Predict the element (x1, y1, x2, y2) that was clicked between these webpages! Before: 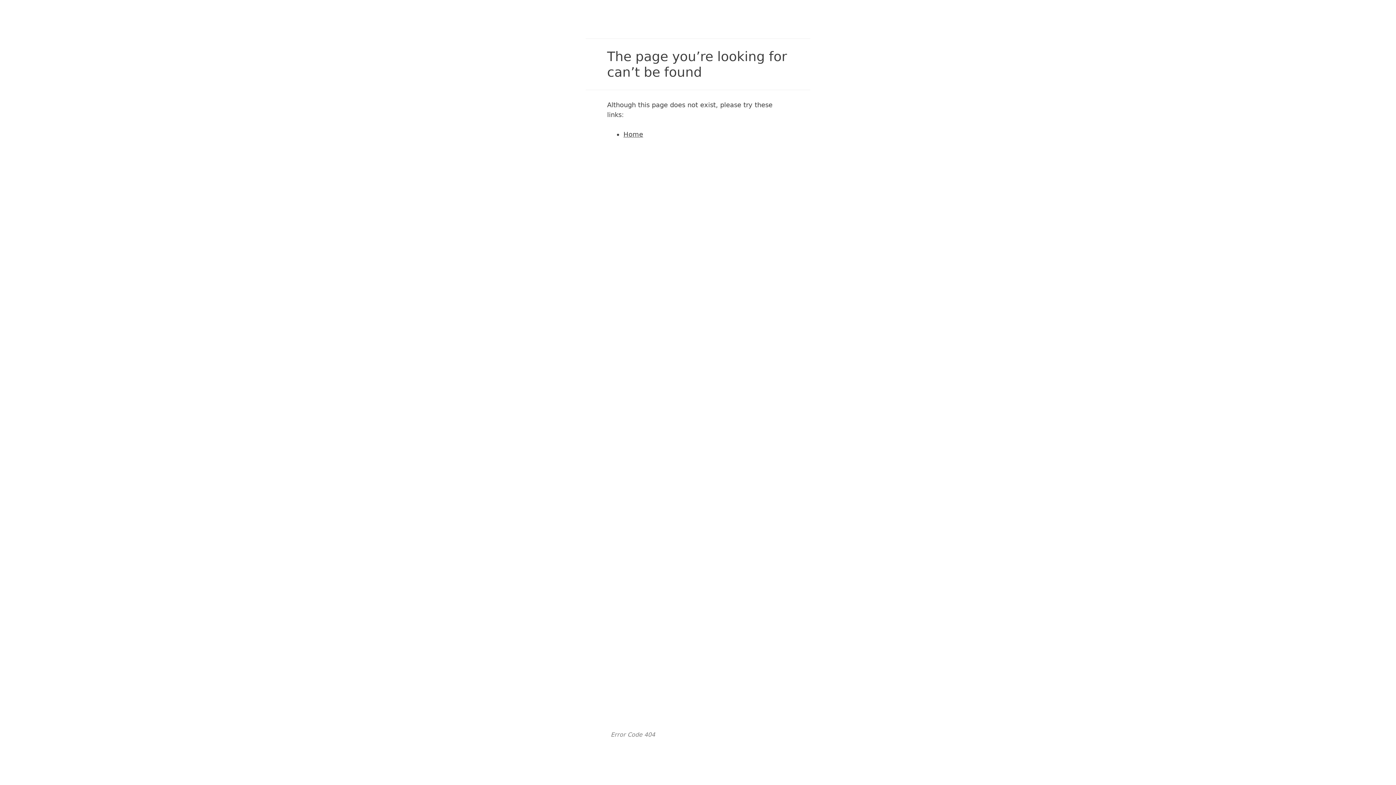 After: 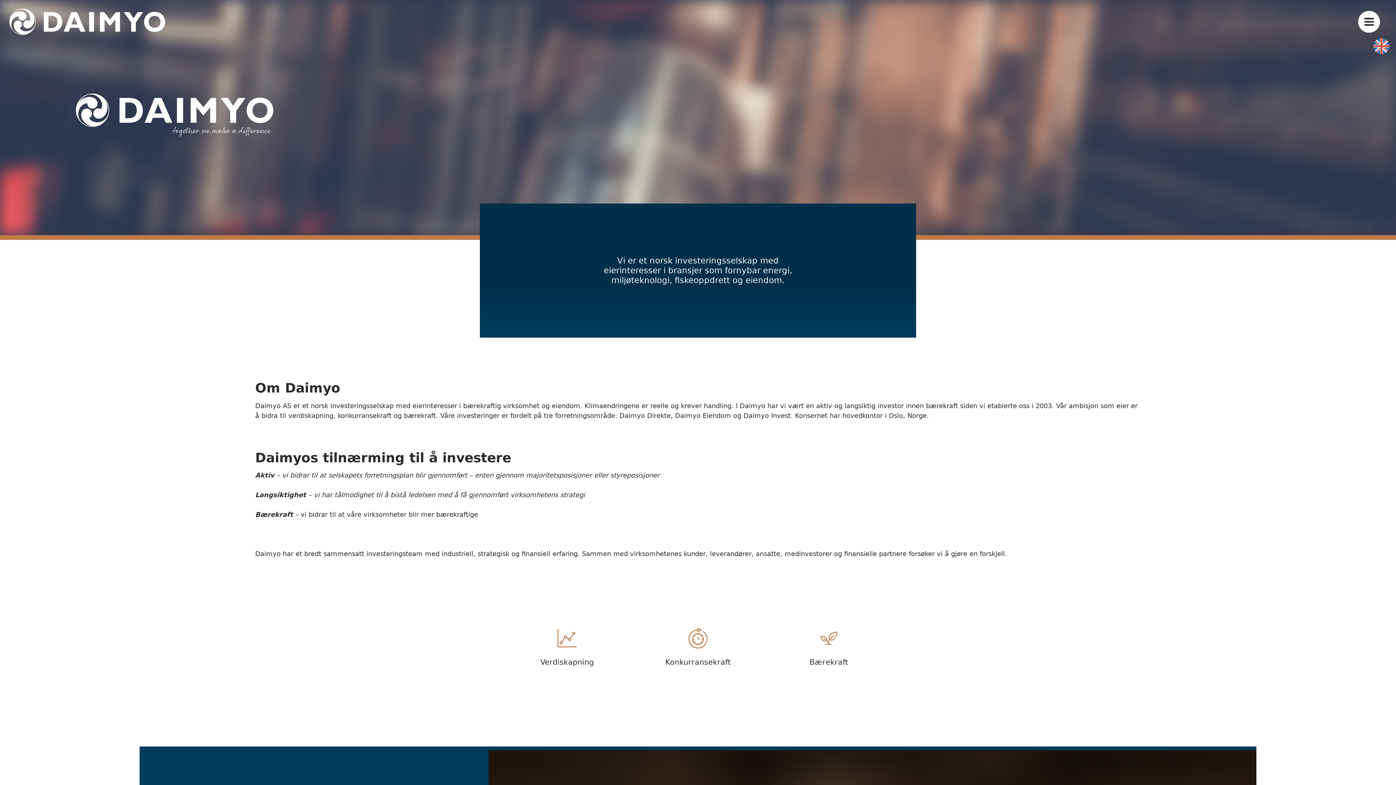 Action: label: Home bbox: (623, 130, 643, 138)